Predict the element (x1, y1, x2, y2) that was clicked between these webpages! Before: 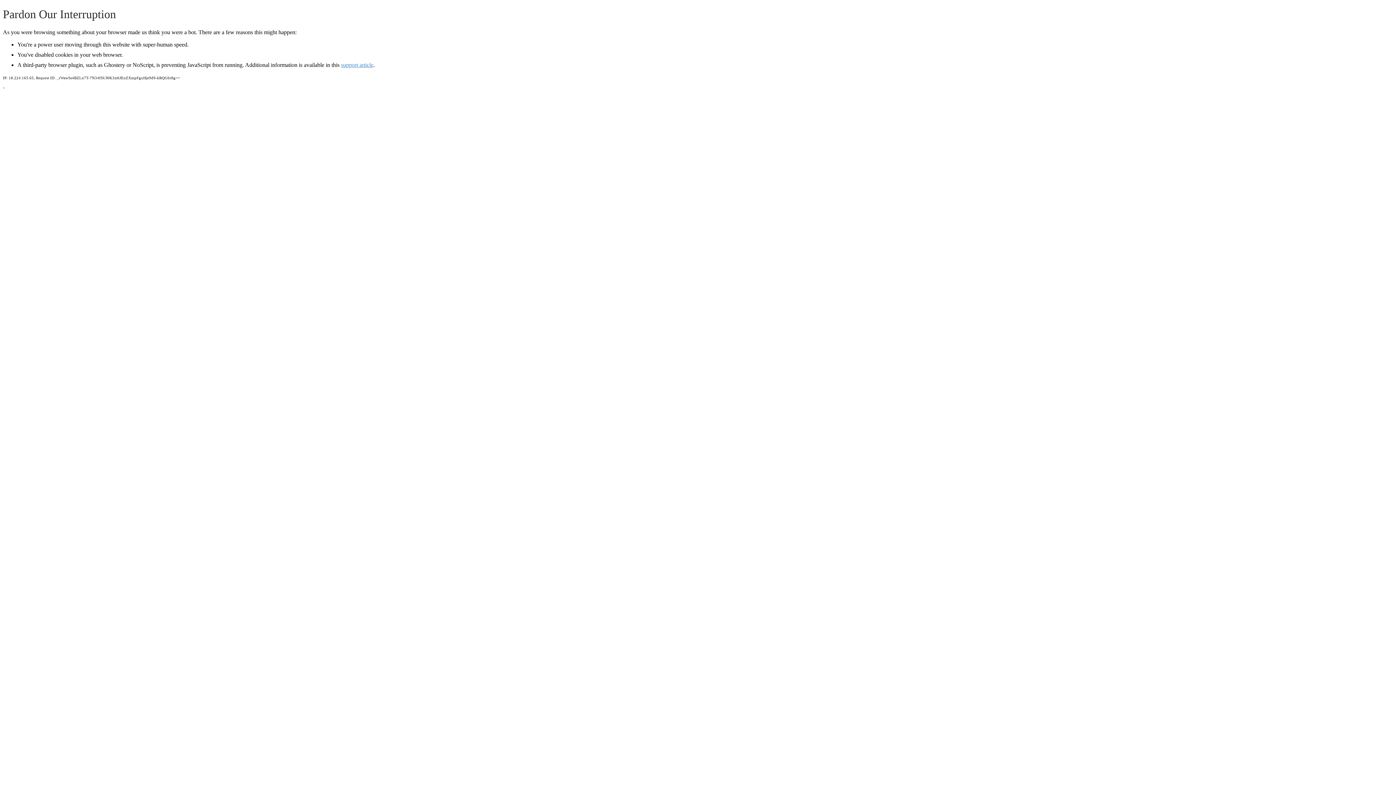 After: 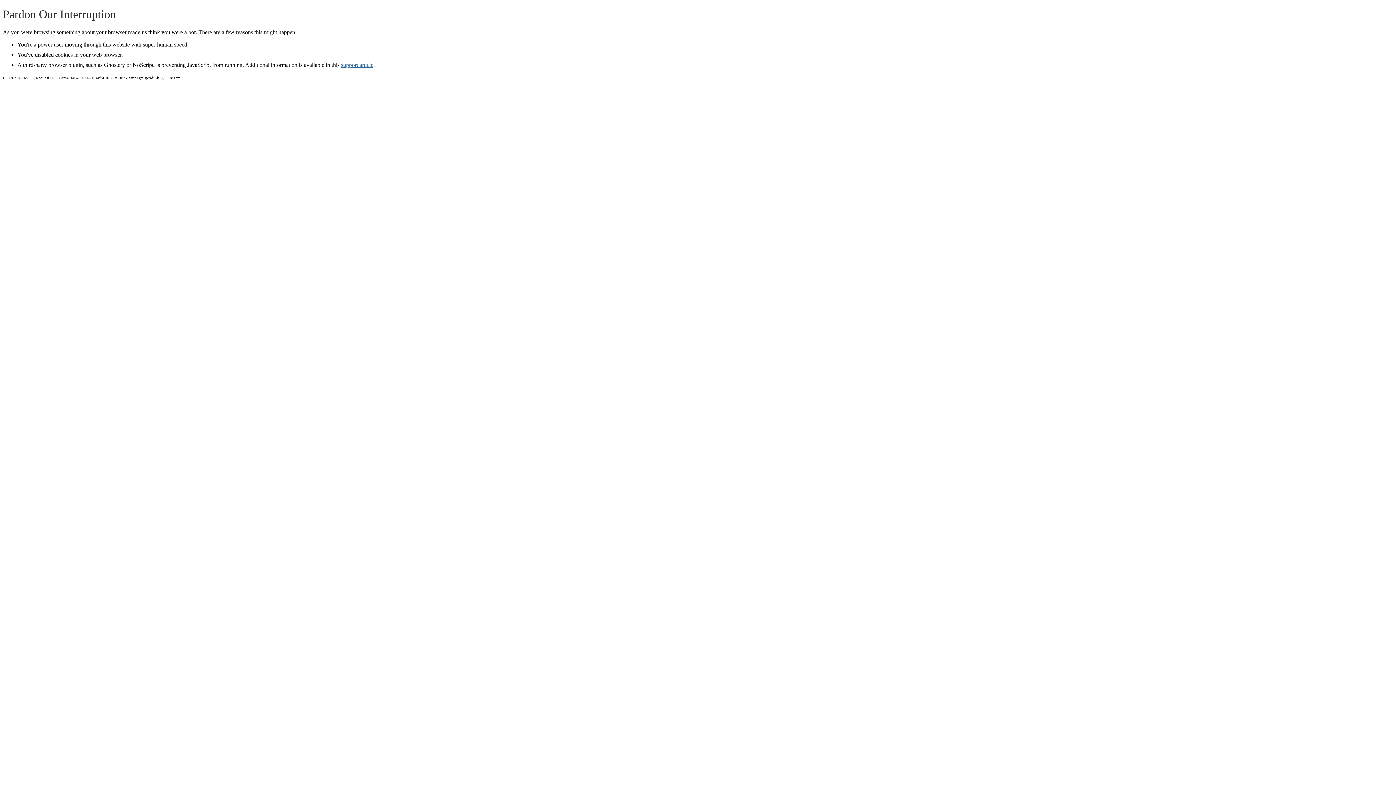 Action: label: support article bbox: (341, 61, 373, 67)